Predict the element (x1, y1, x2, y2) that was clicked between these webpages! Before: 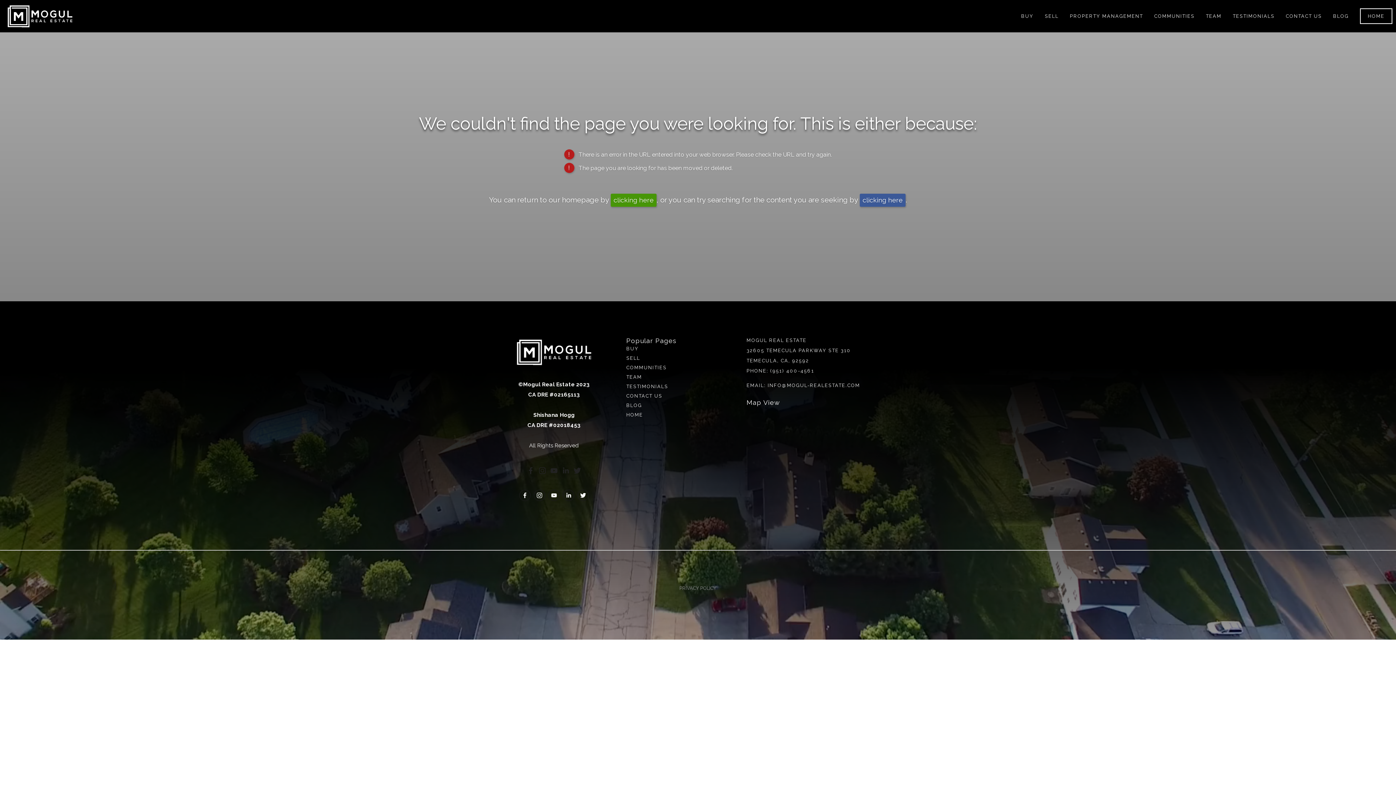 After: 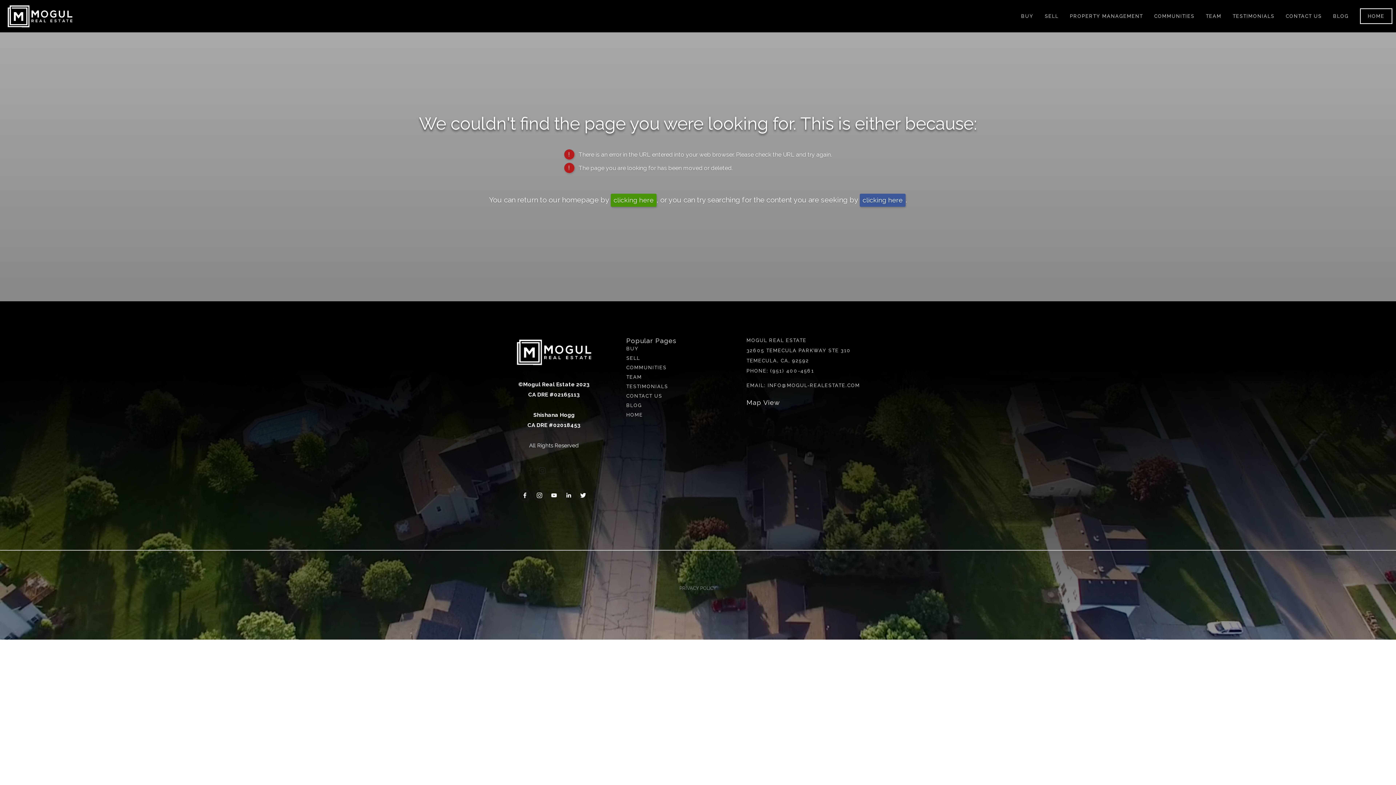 Action: label: Instagram (opens in new tab) bbox: (538, 467, 546, 474)